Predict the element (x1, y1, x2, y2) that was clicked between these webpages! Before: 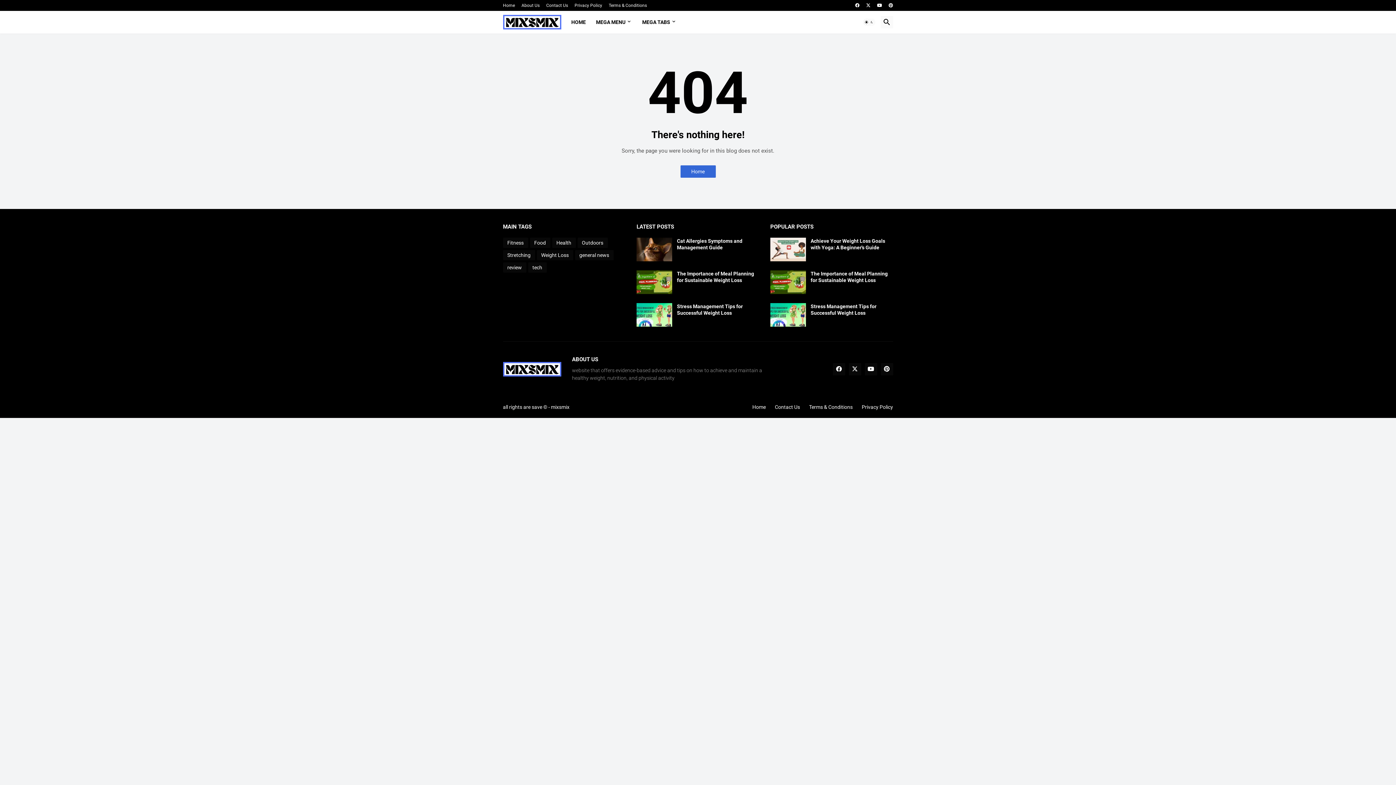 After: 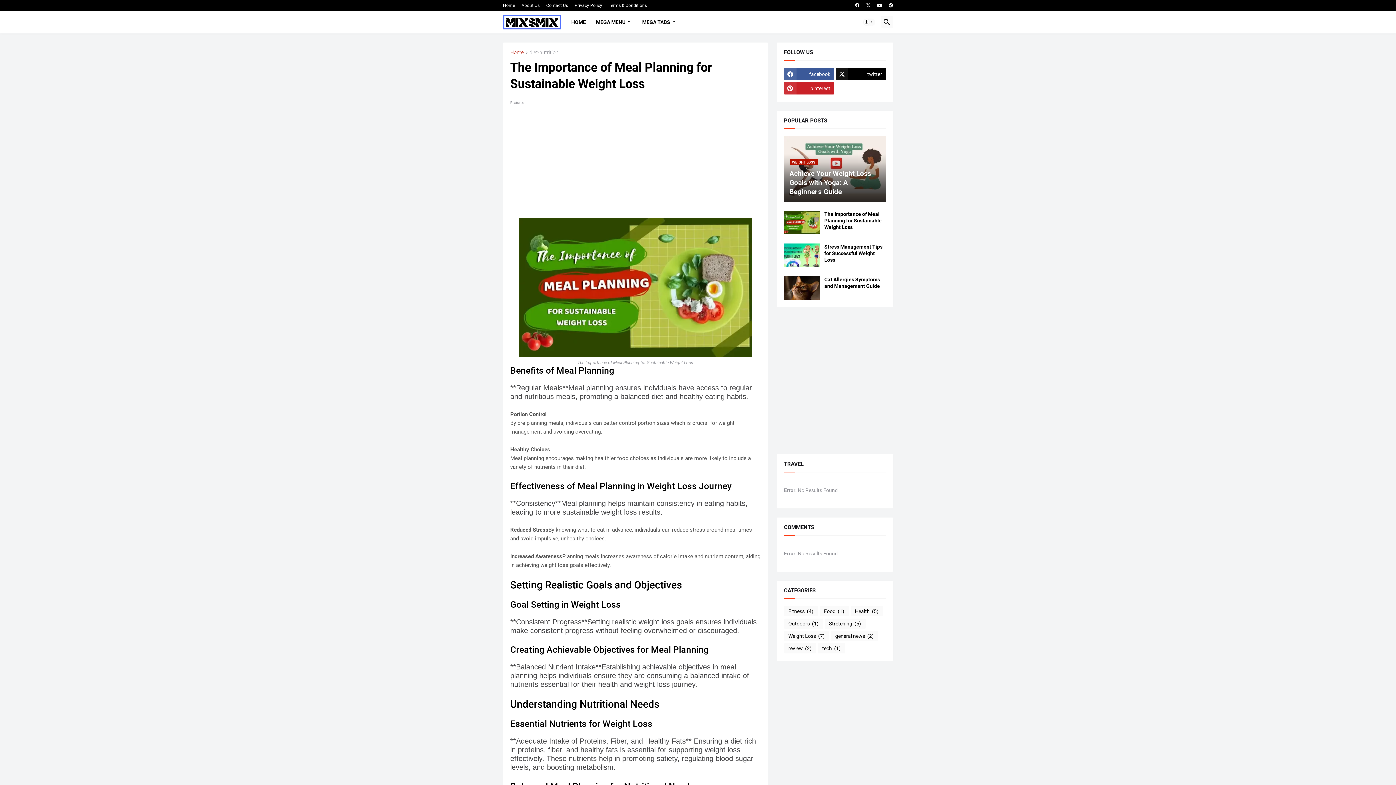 Action: bbox: (677, 270, 759, 283) label: The Importance of Meal Planning for Sustainable Weight Loss